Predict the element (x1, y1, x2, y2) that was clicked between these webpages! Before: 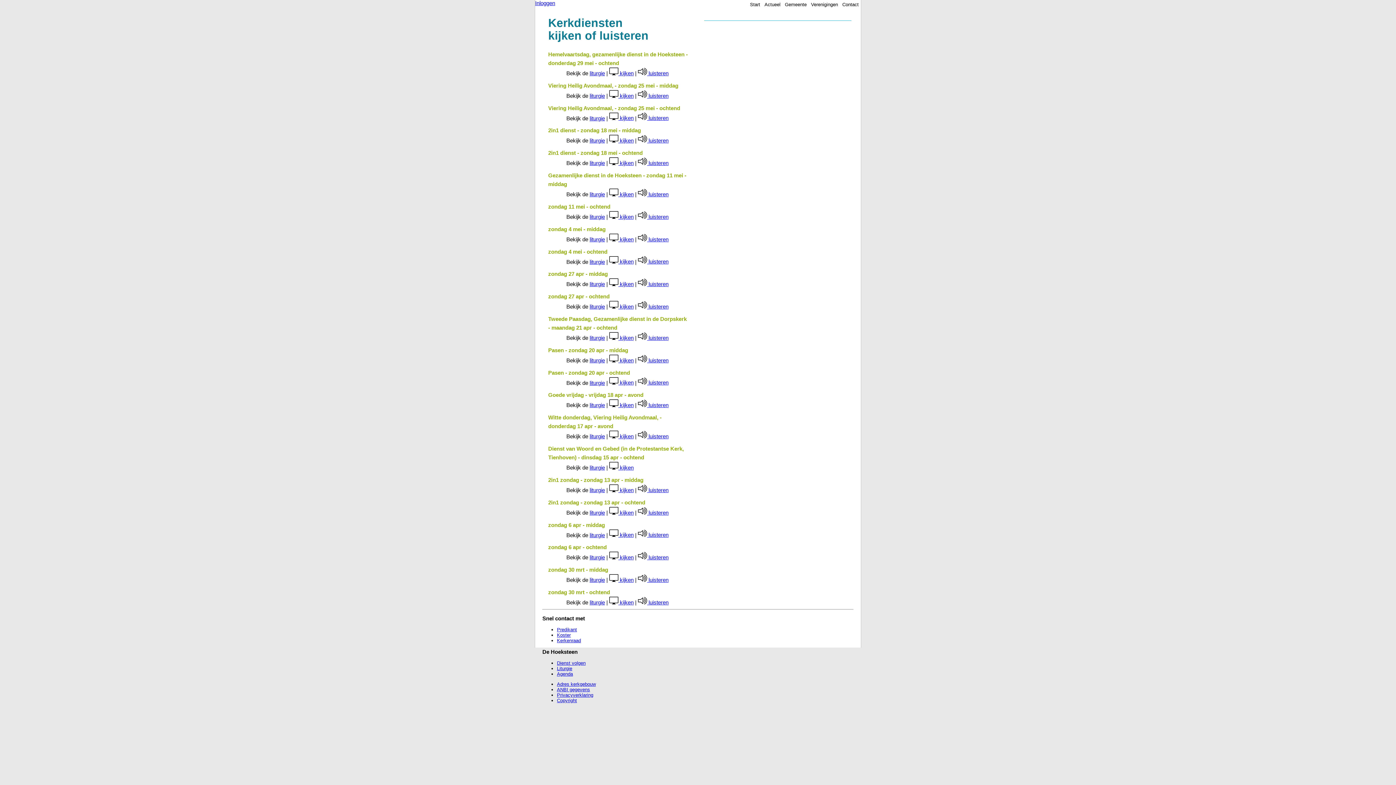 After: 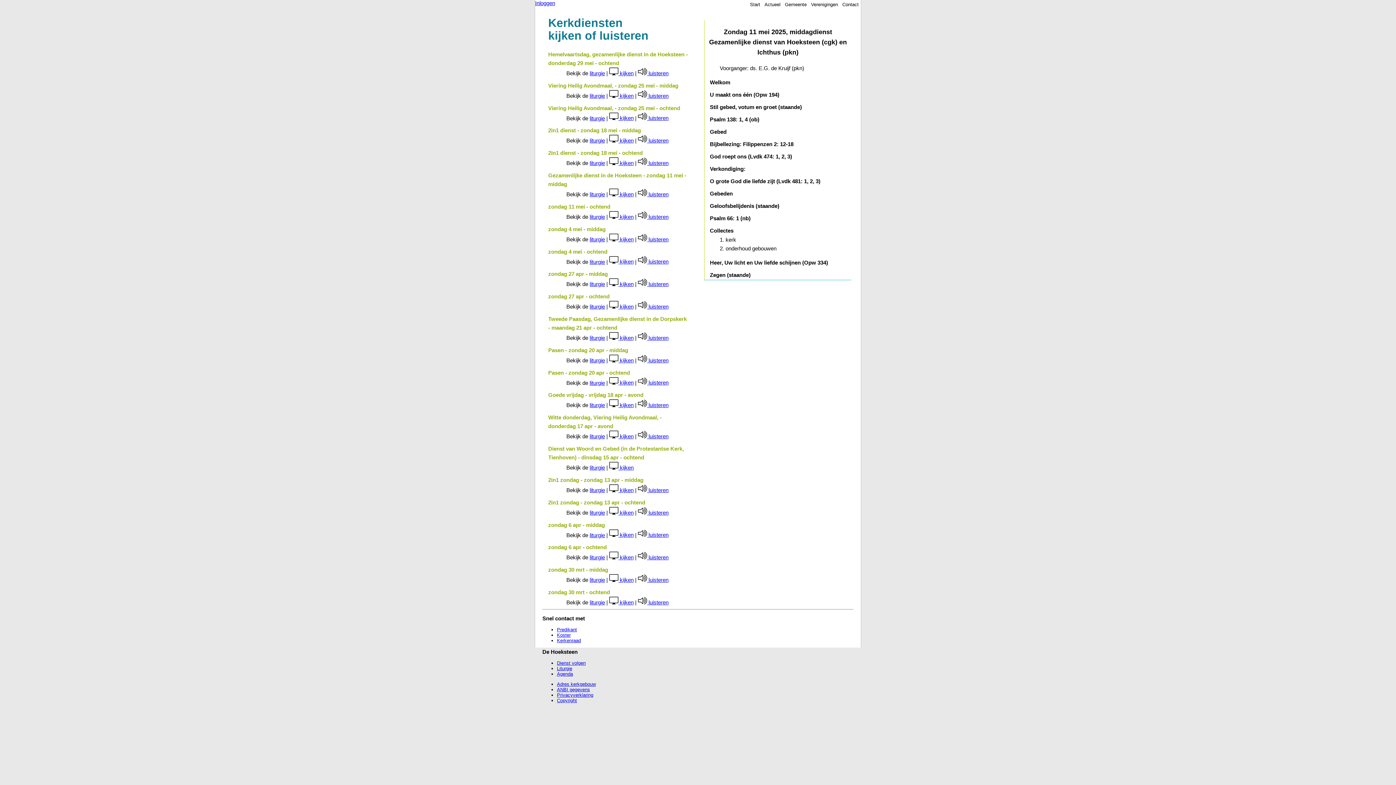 Action: bbox: (589, 191, 605, 197) label: liturgie